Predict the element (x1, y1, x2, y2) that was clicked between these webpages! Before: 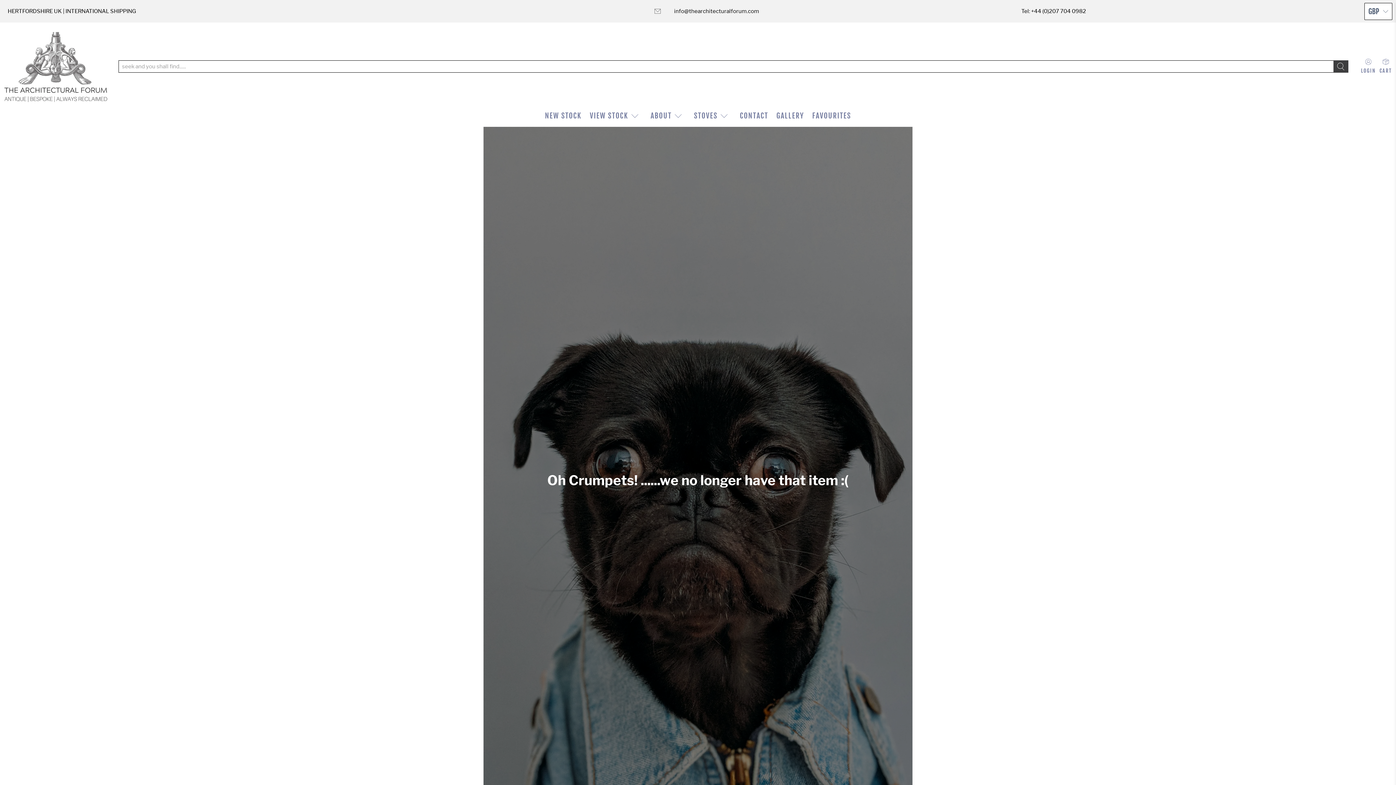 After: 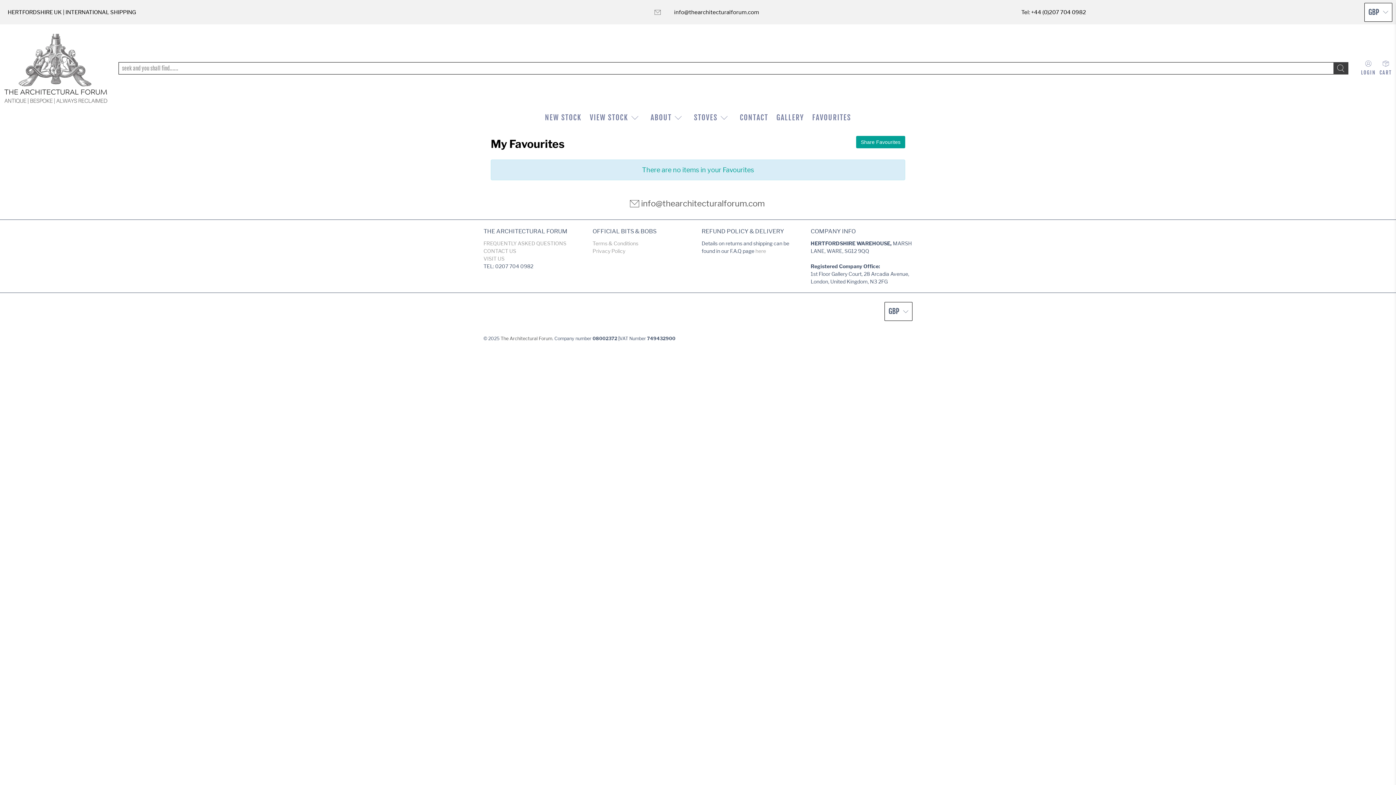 Action: label: FAVOURITES bbox: (808, 105, 855, 126)